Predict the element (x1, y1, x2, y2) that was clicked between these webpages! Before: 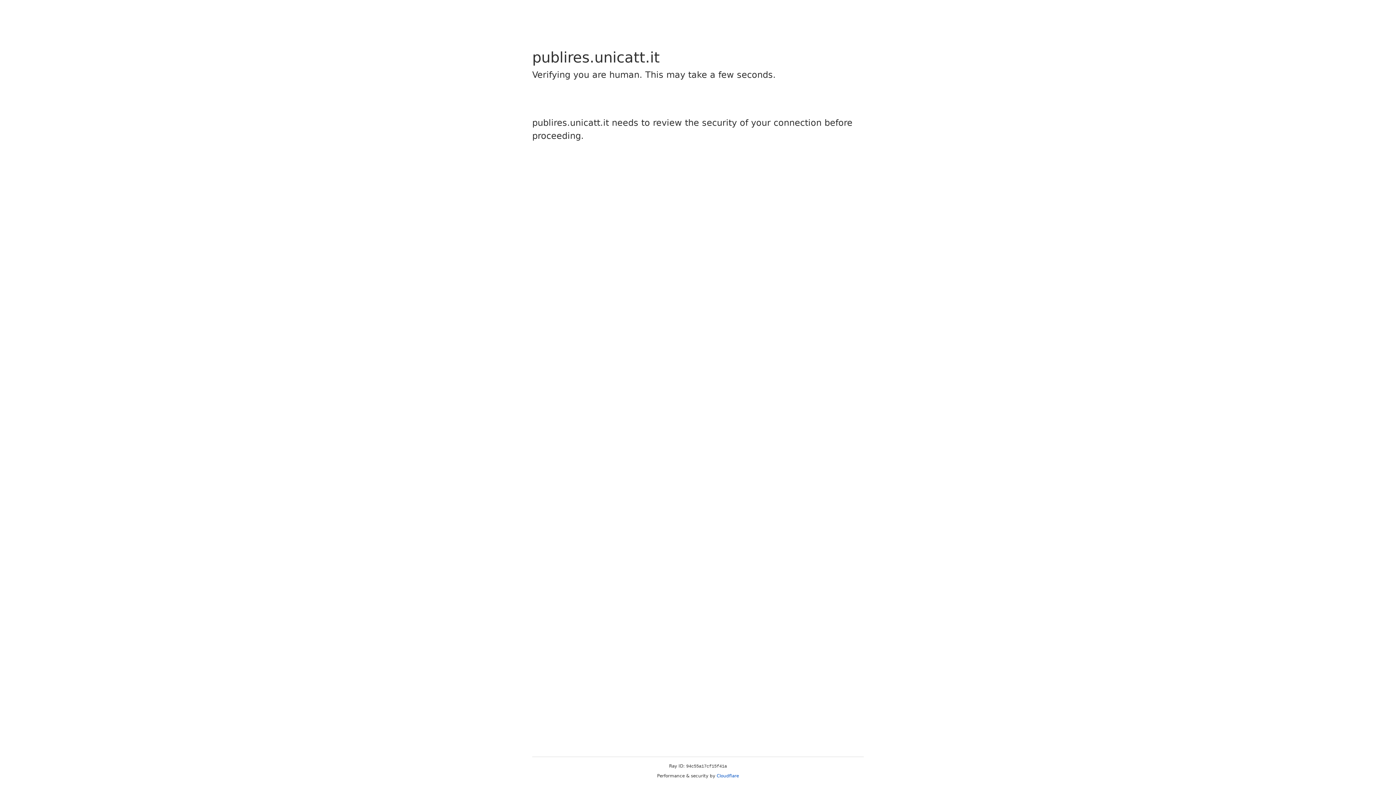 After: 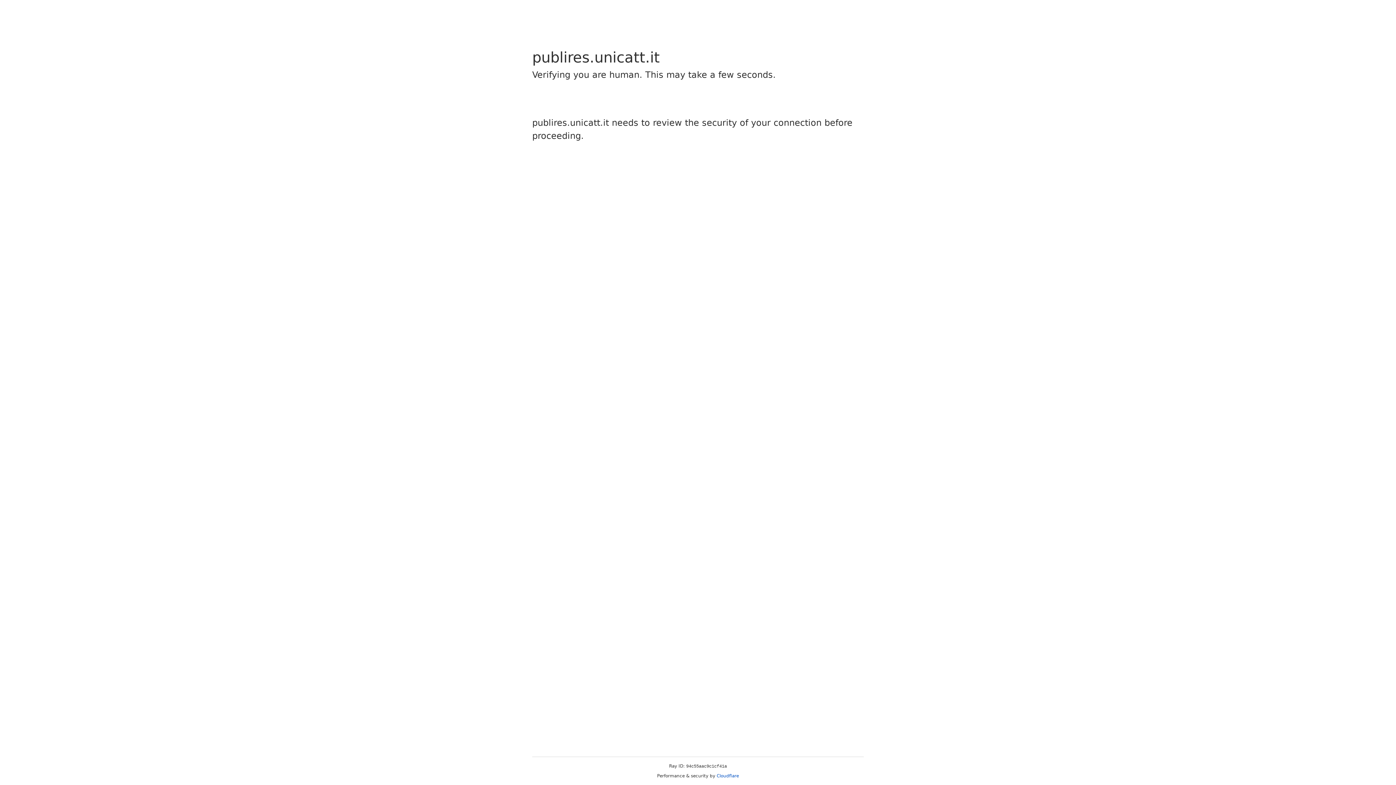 Action: label: Cloudflare bbox: (716, 773, 739, 778)